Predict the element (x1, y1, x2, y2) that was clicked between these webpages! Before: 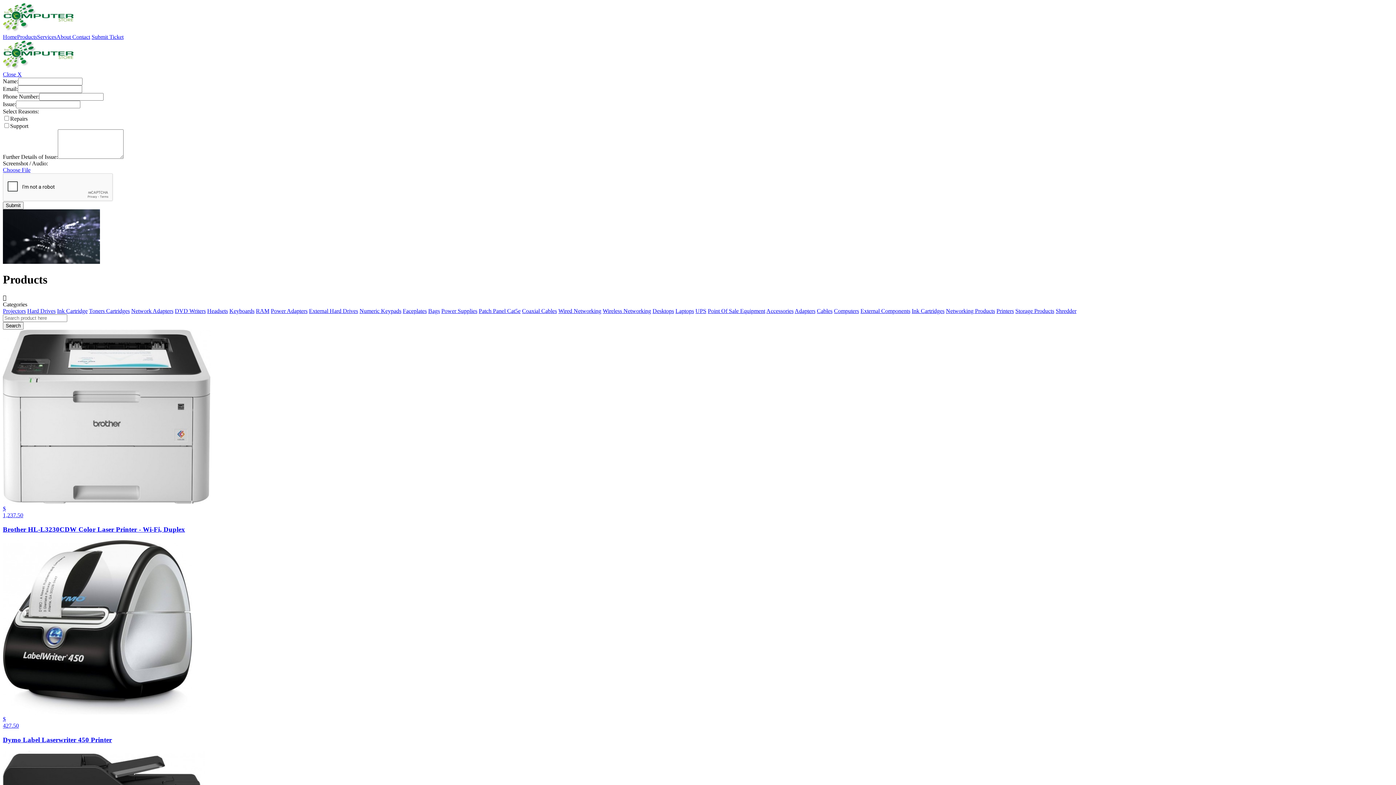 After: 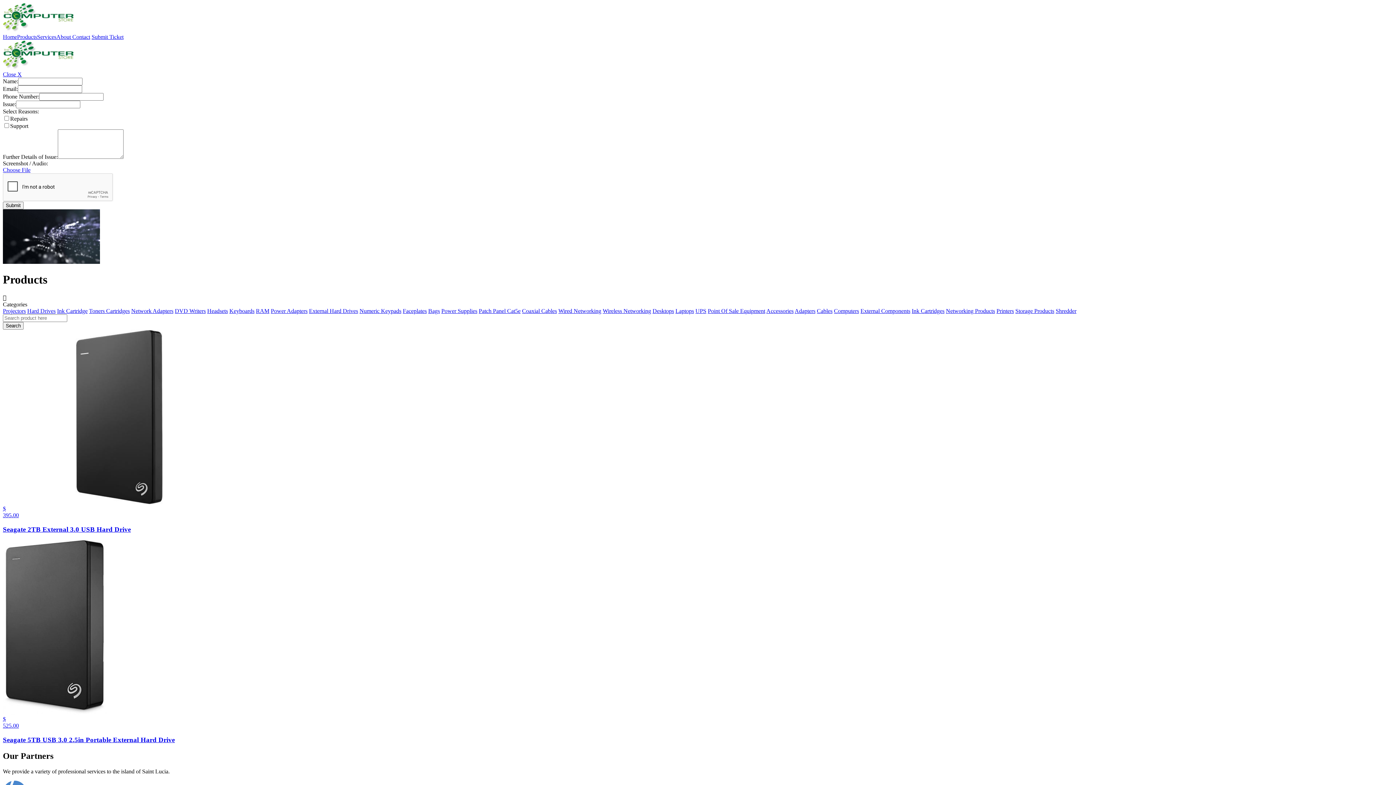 Action: bbox: (309, 307, 358, 314) label: External Hard Drives